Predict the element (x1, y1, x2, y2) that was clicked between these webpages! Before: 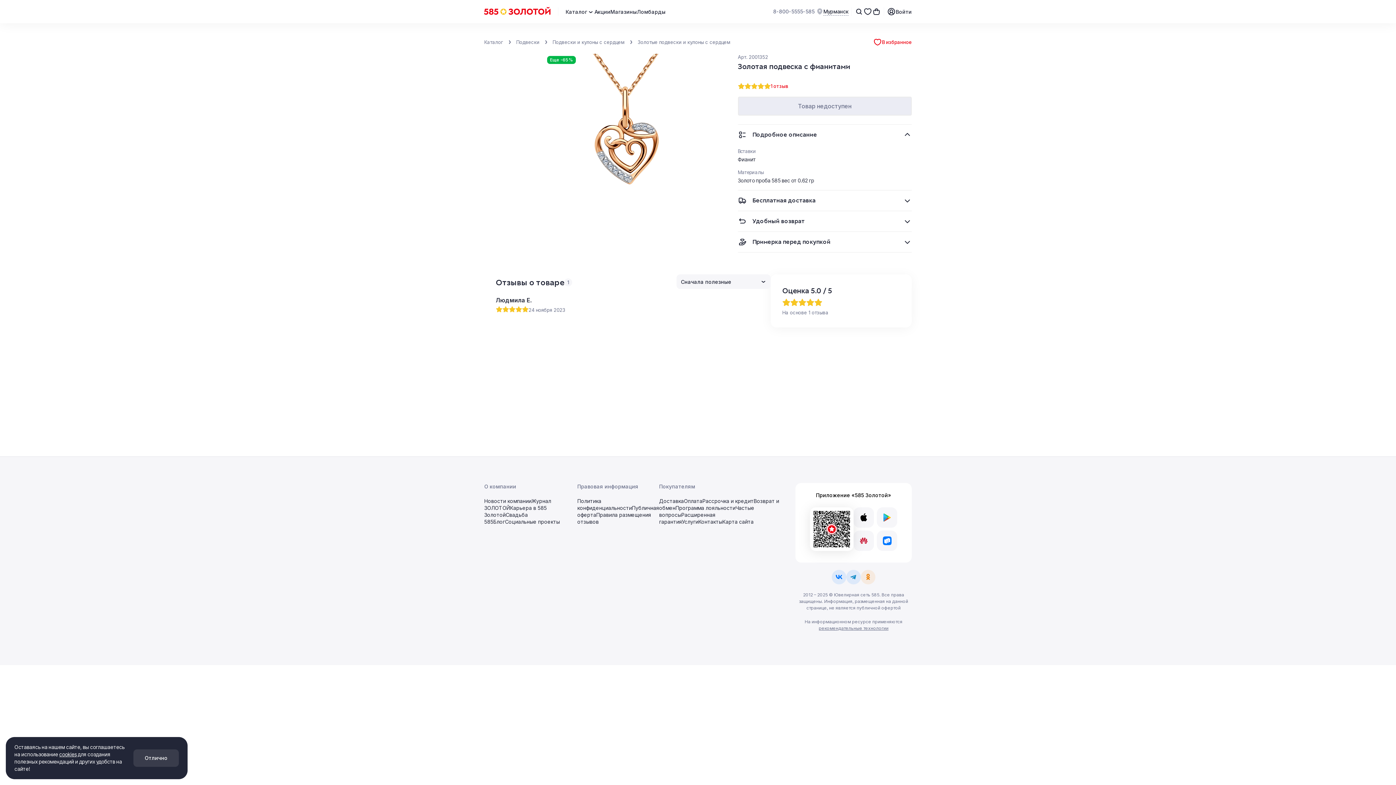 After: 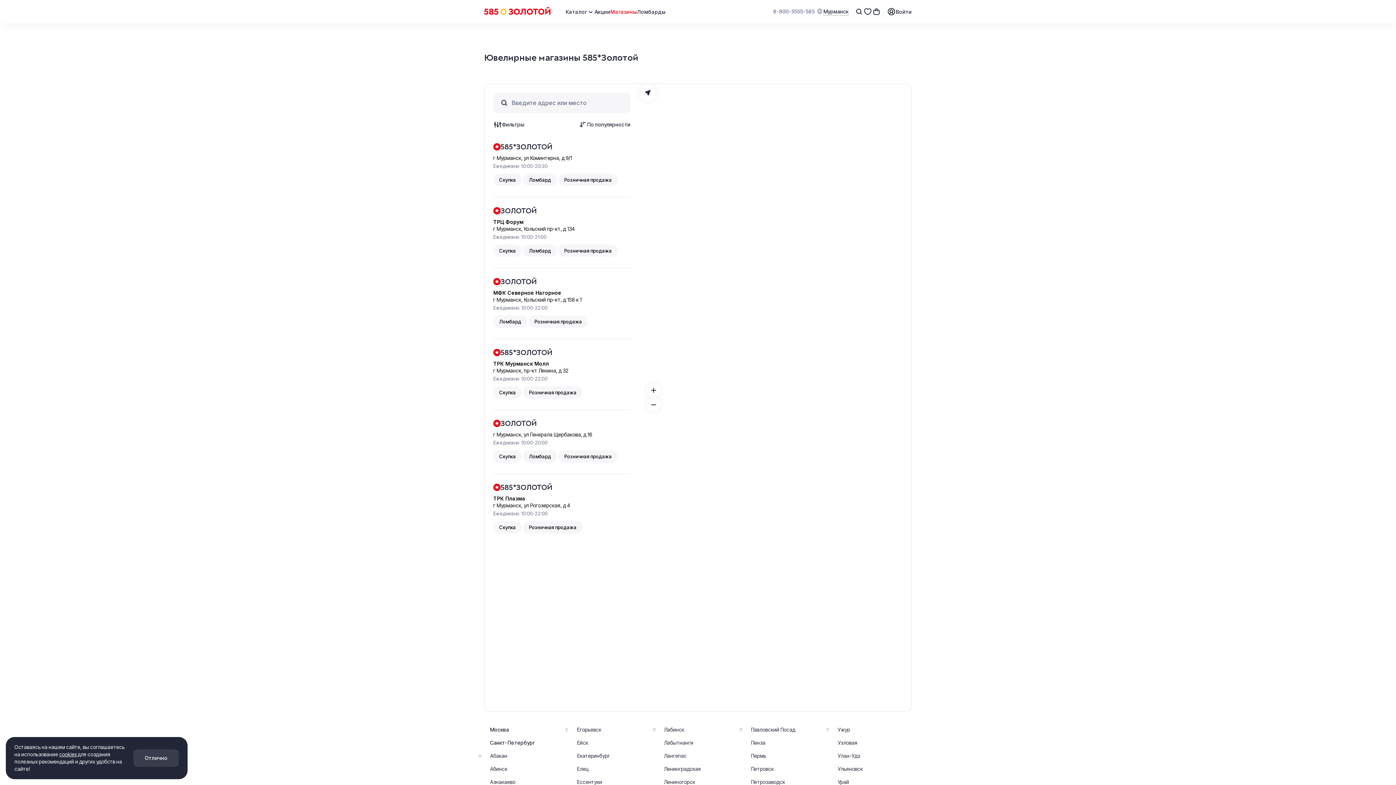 Action: bbox: (610, 8, 637, 15) label: Магазины